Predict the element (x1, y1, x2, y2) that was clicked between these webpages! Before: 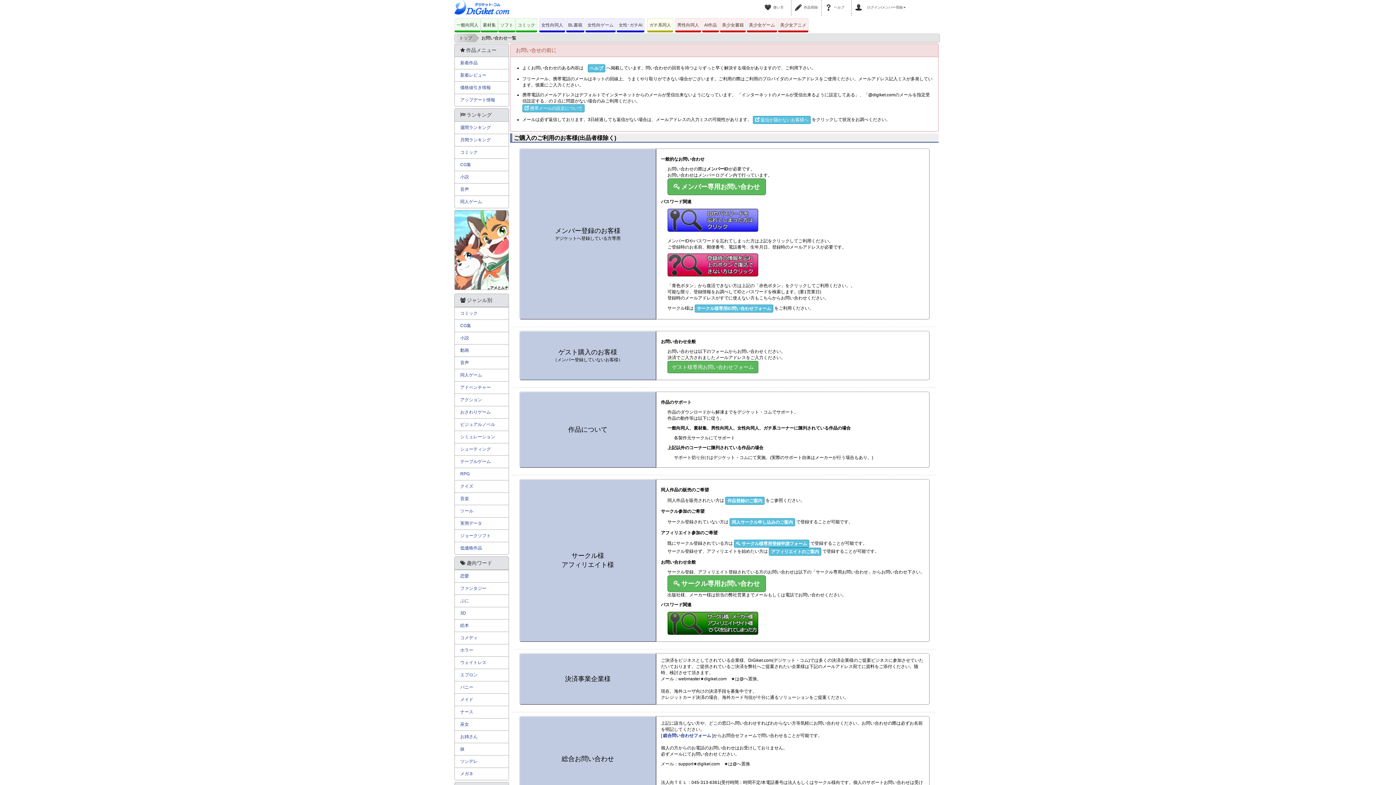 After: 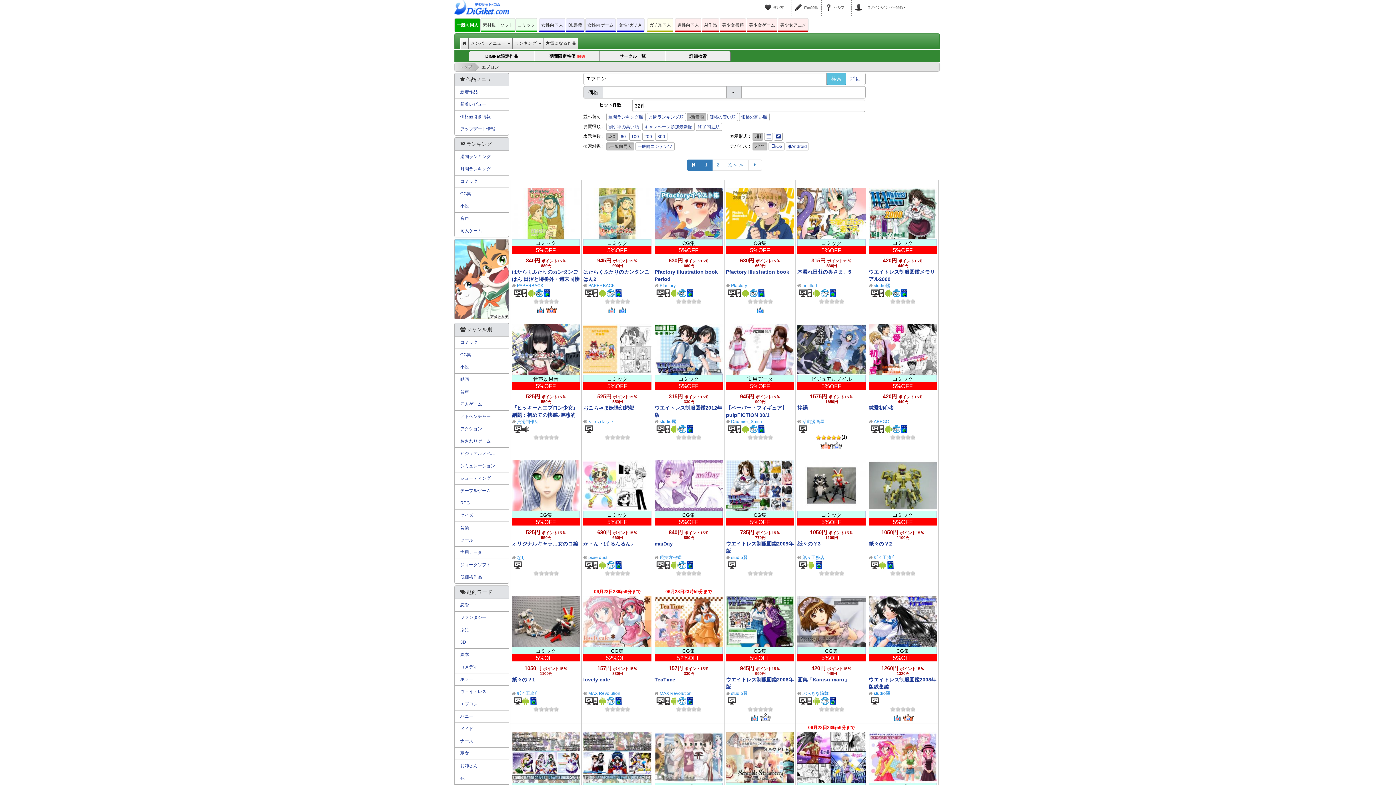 Action: bbox: (454, 669, 508, 681) label: エプロン